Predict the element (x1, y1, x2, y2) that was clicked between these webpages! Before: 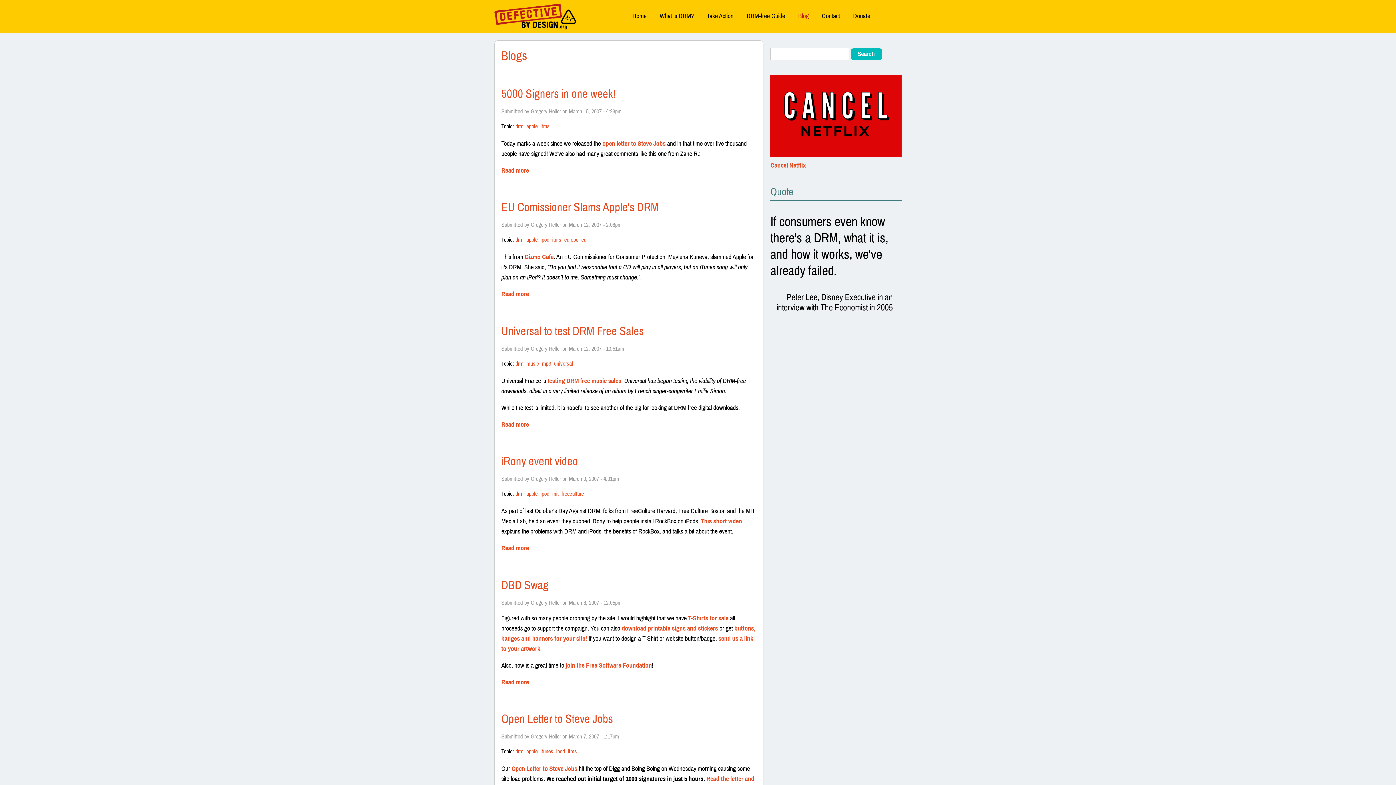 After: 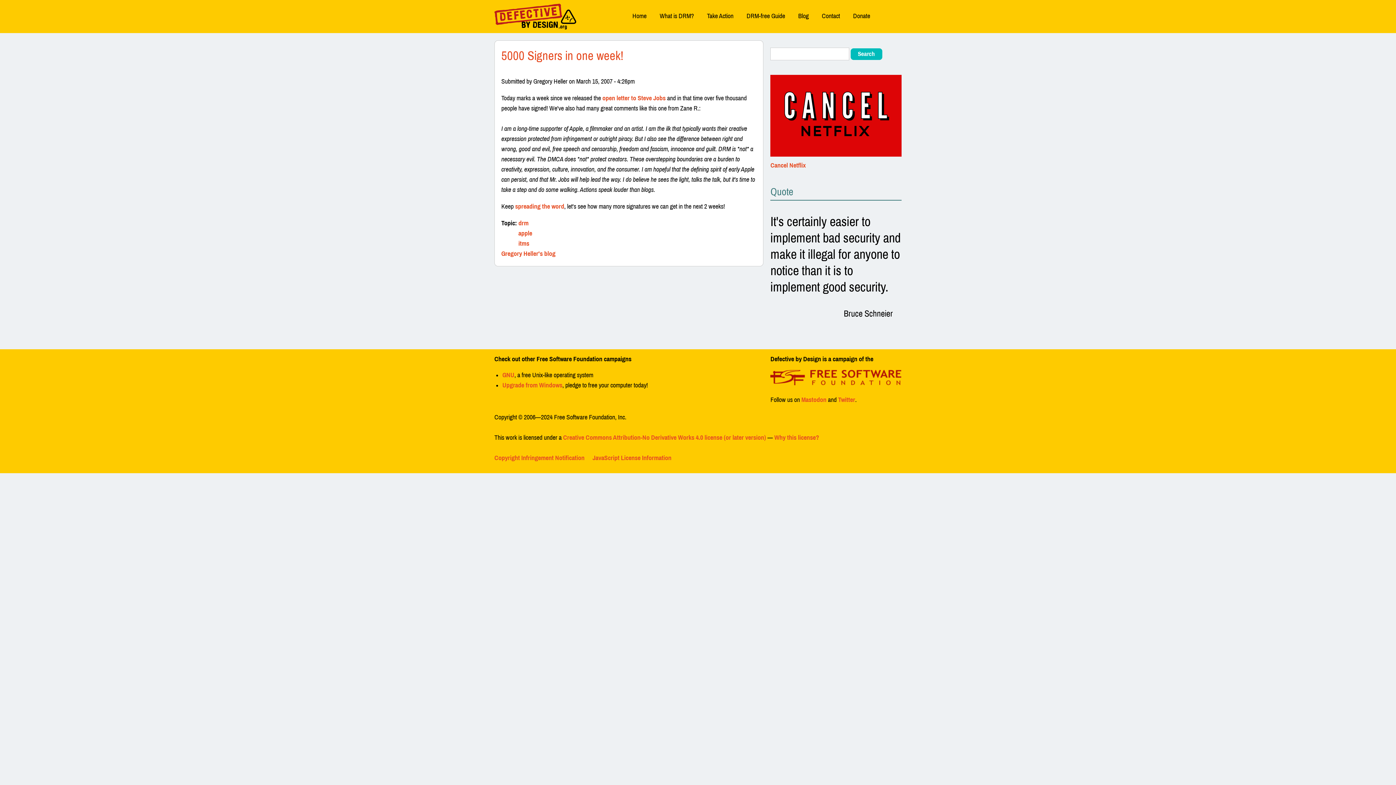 Action: bbox: (501, 165, 529, 175) label: Read more
about 5000 Signers in one week!